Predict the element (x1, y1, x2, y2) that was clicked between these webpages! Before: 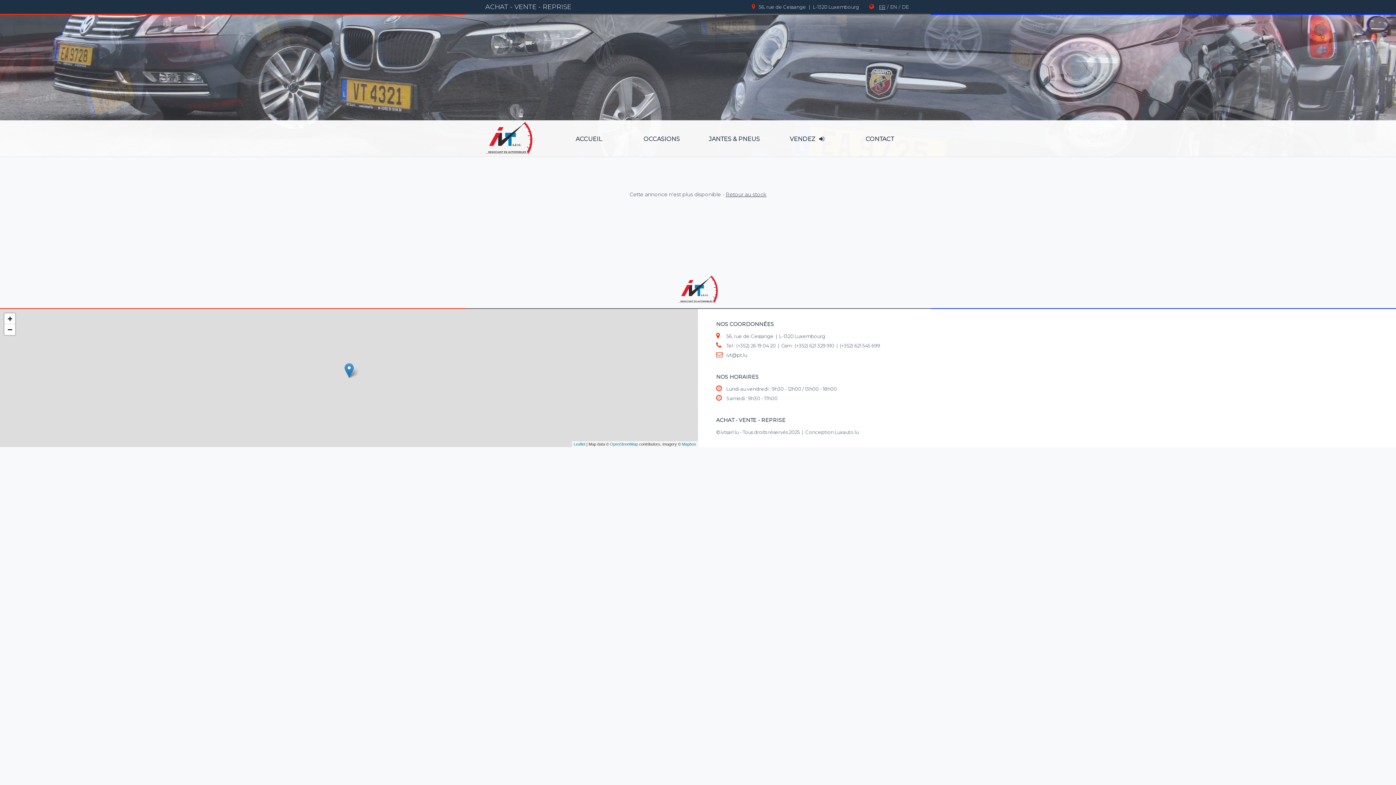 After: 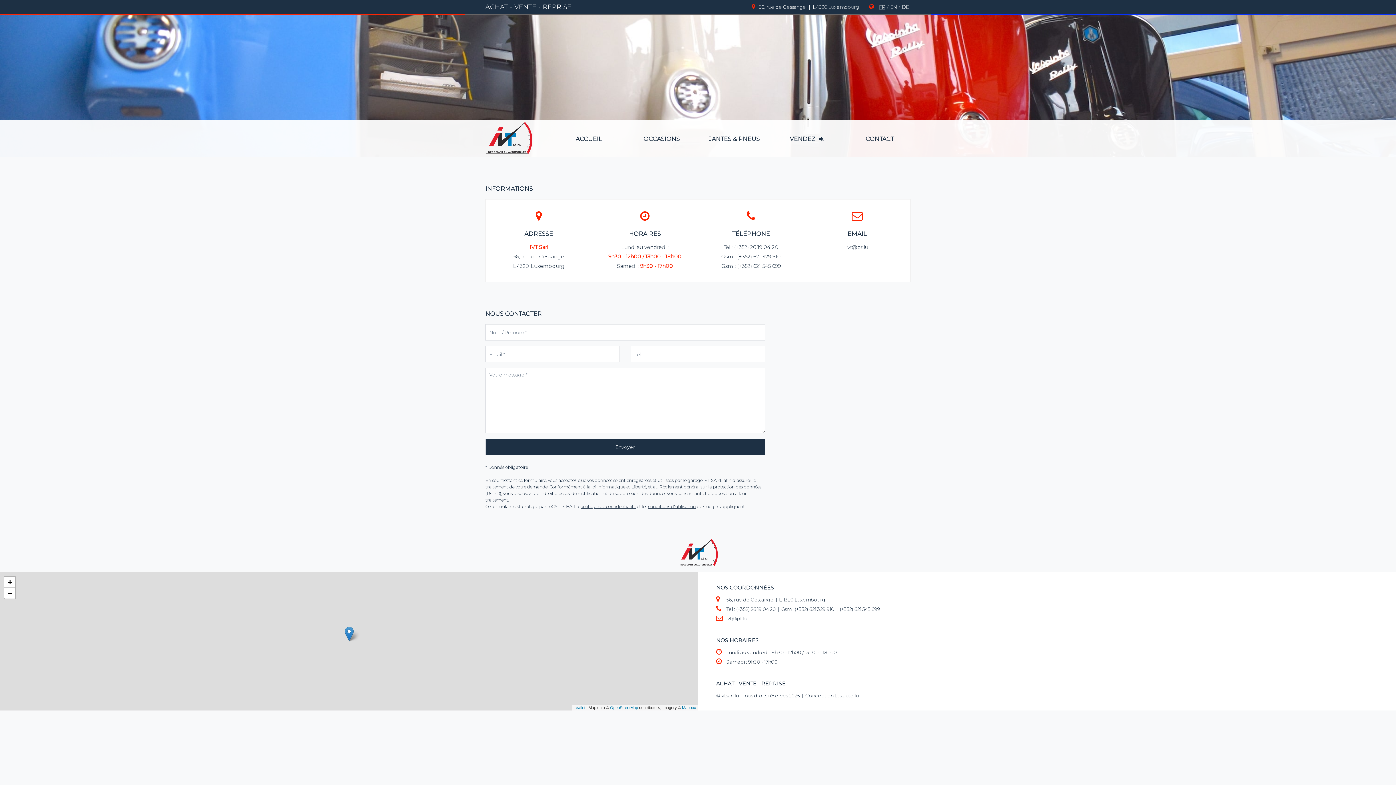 Action: bbox: (849, 120, 910, 157) label: CONTACT